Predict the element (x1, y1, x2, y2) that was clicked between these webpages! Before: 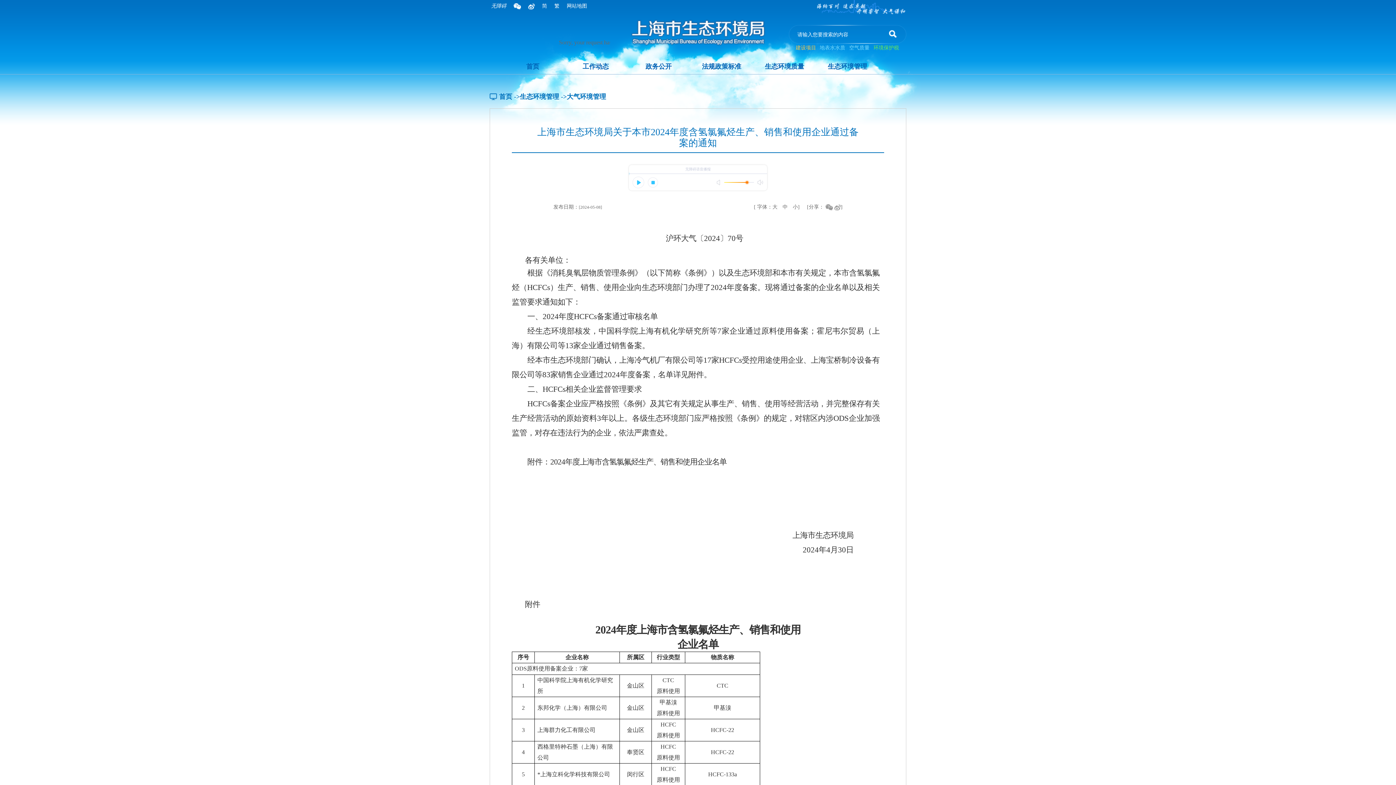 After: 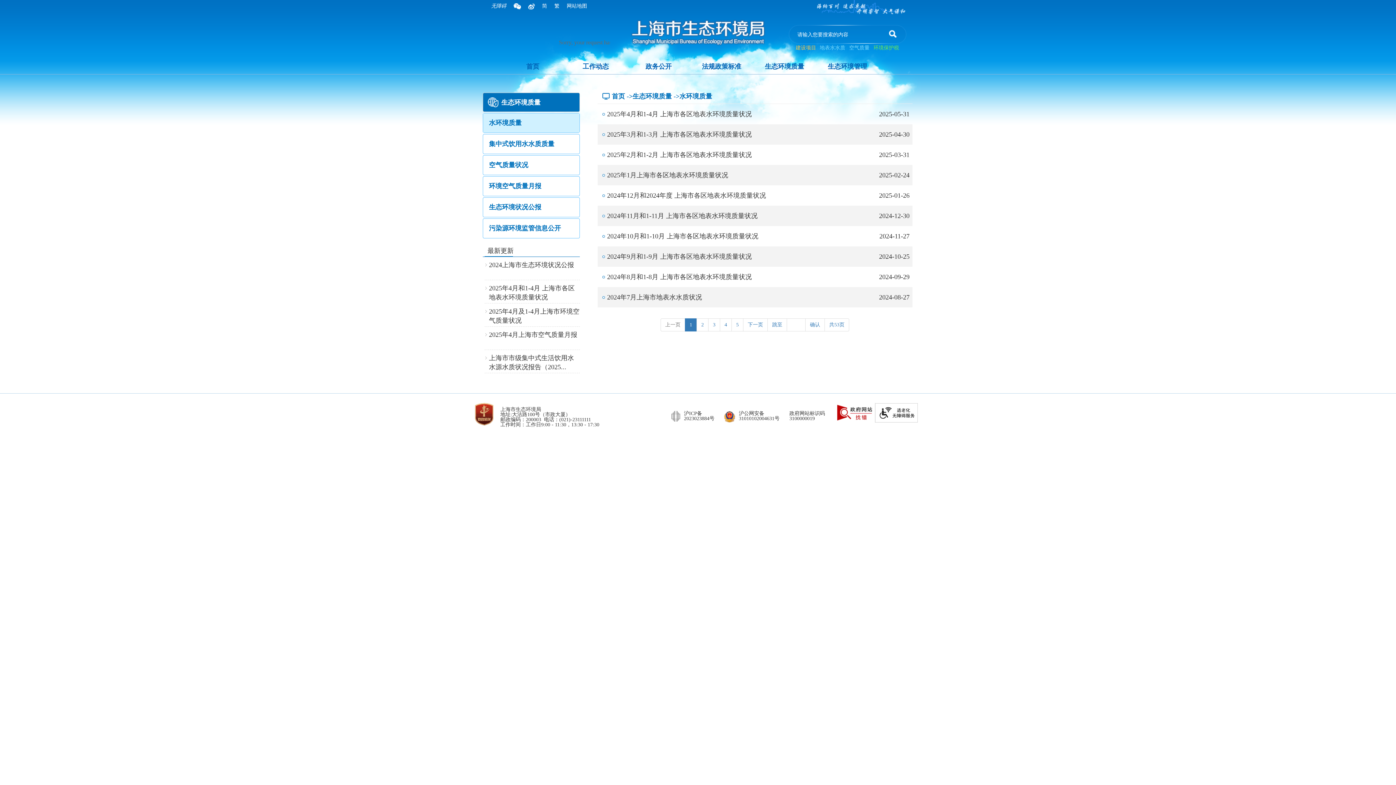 Action: bbox: (765, 62, 804, 70) label: 生态环境质量